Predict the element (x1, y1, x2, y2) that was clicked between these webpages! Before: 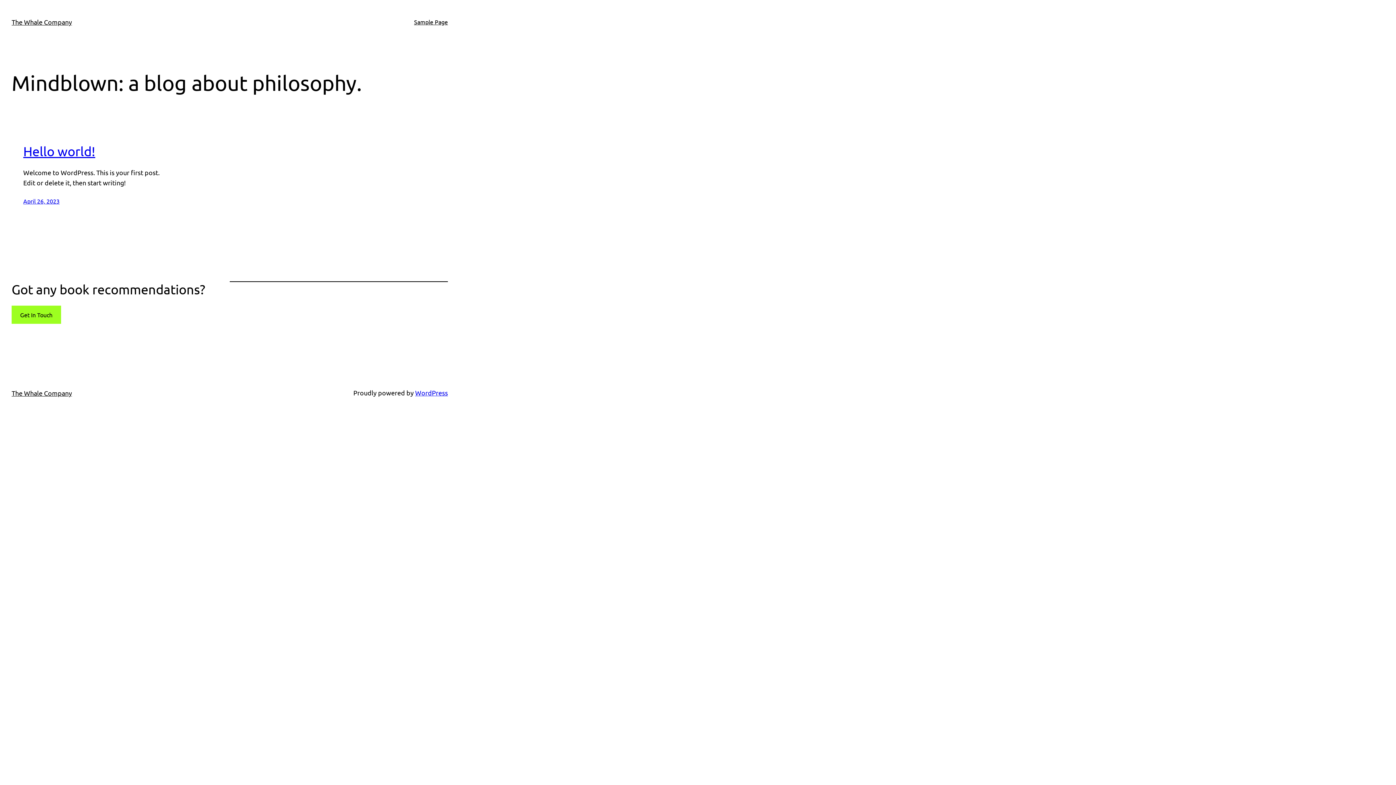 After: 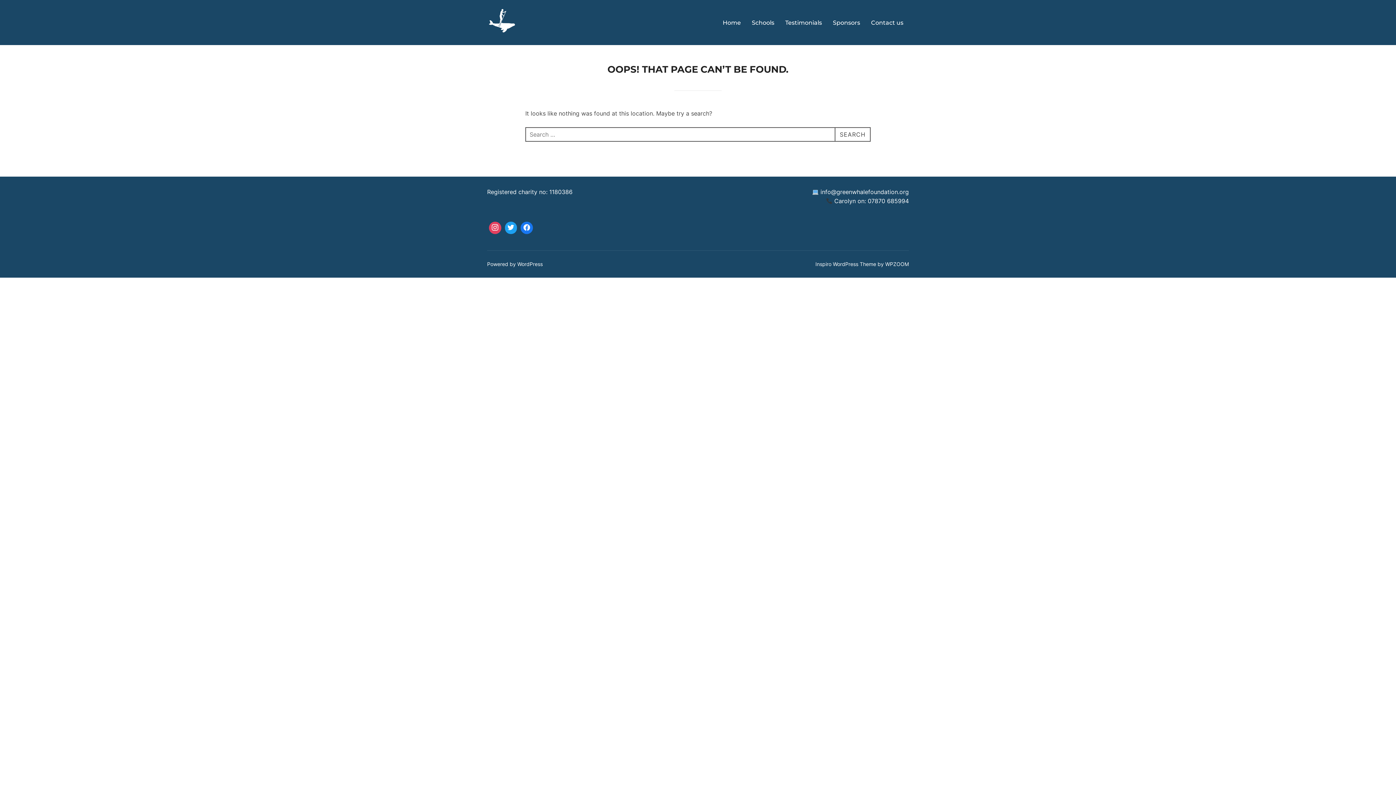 Action: label: Sample Page bbox: (414, 17, 448, 26)